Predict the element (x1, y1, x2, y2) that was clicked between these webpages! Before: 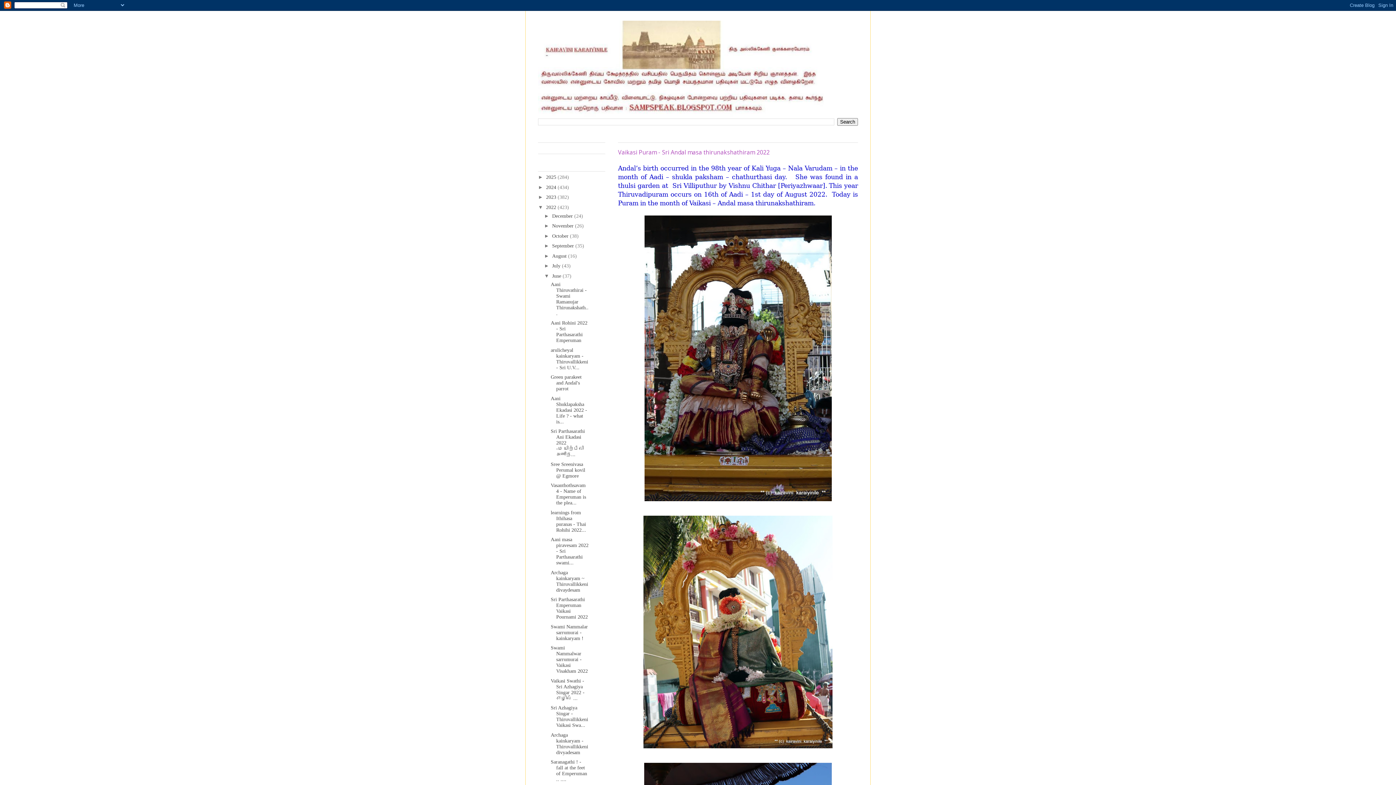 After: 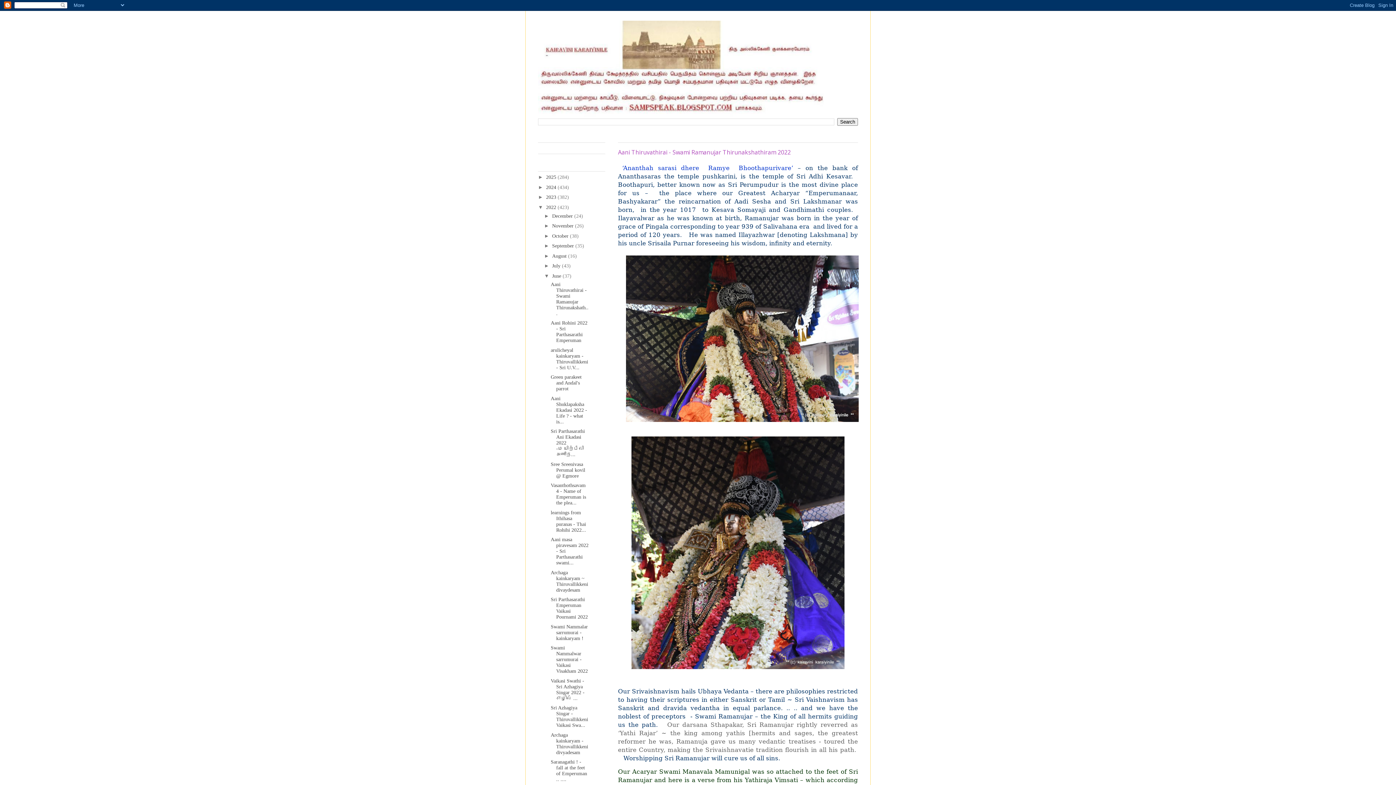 Action: bbox: (552, 273, 562, 278) label: June 